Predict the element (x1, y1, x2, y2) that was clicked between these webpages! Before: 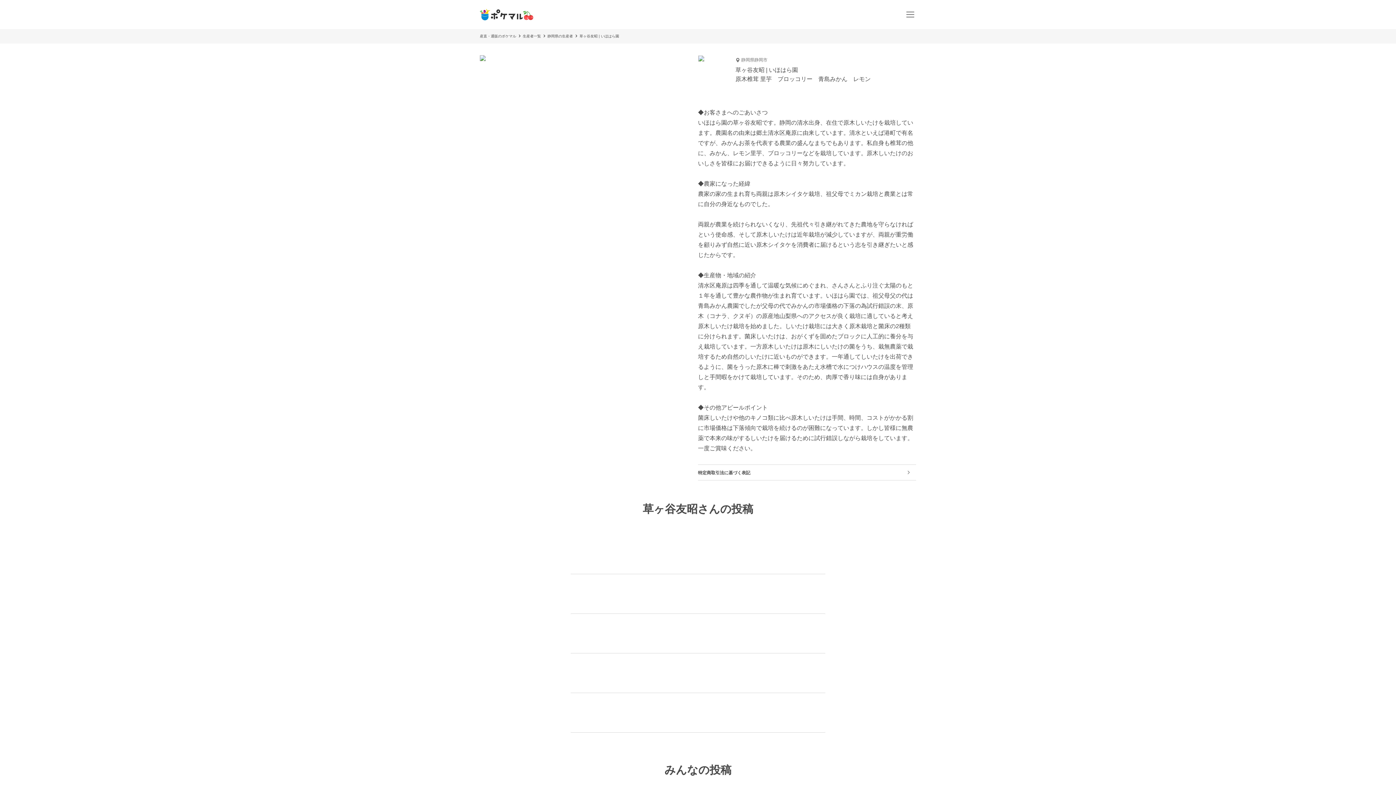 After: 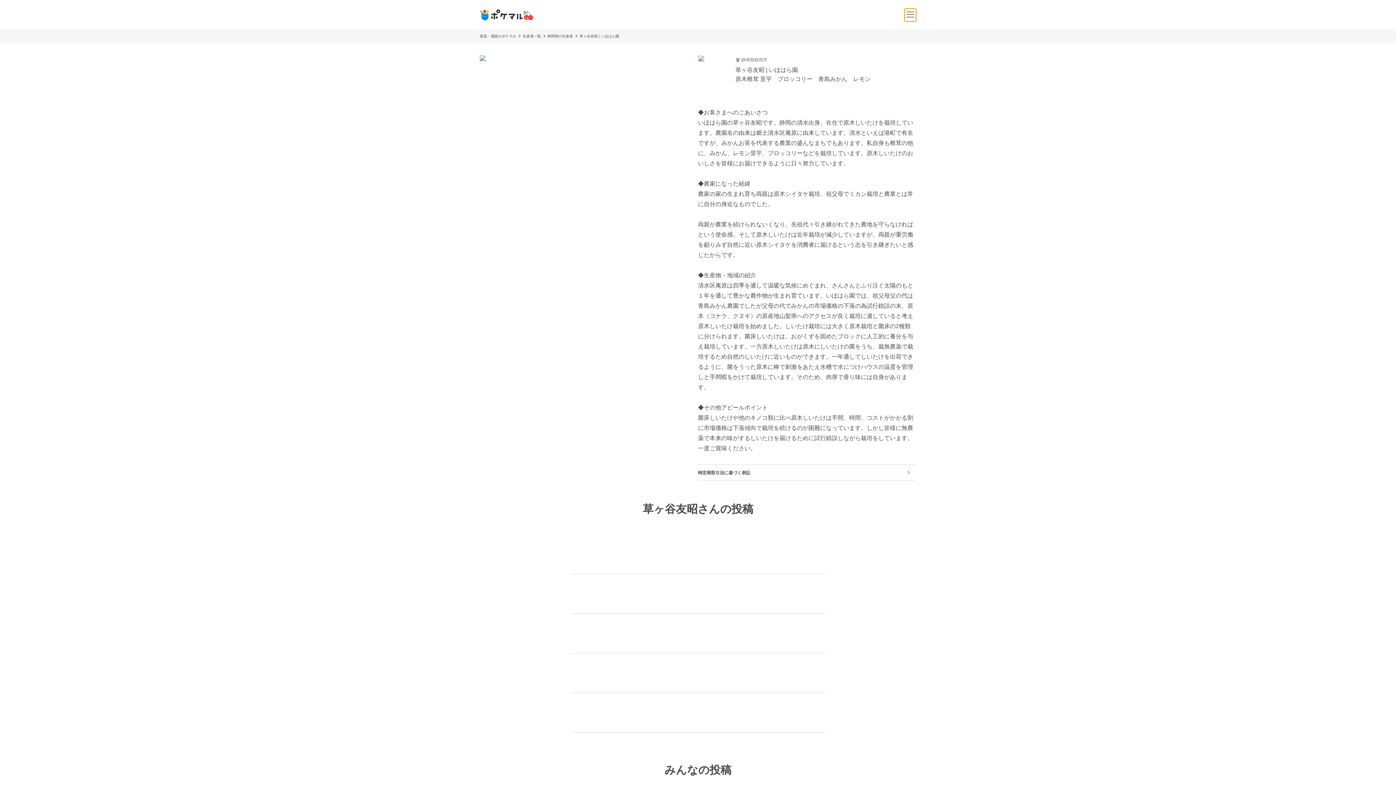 Action: bbox: (904, 8, 916, 20) label: メニュー